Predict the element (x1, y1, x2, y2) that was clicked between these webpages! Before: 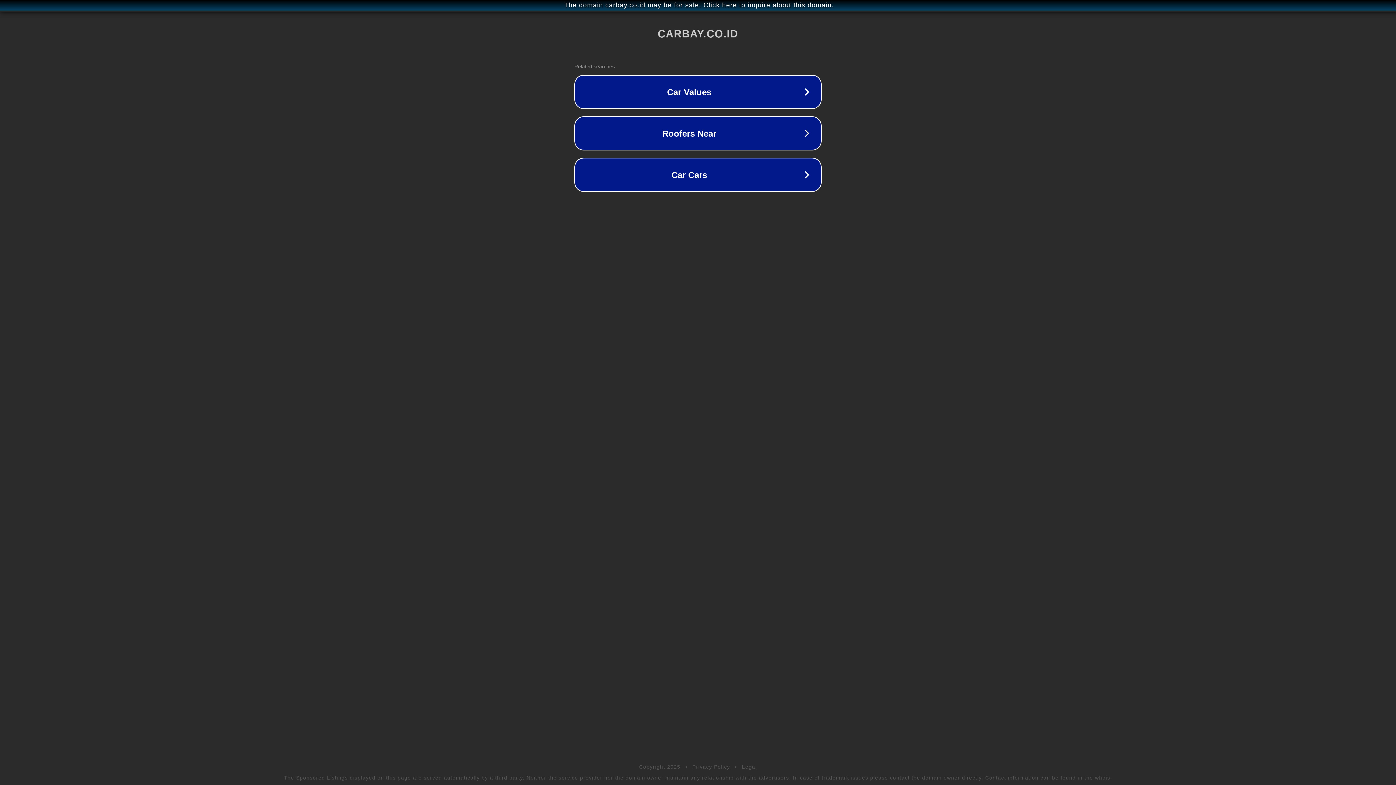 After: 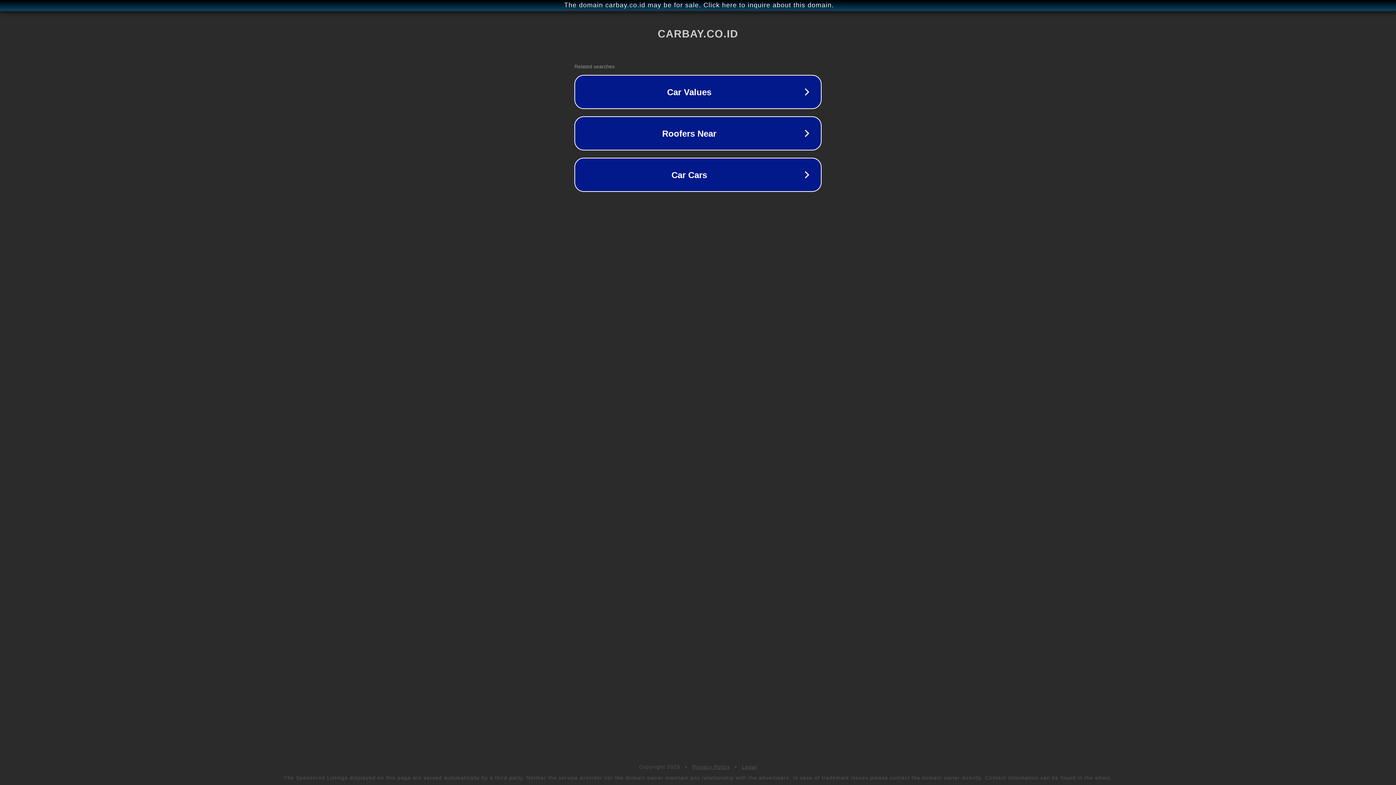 Action: label: Privacy Policy bbox: (692, 764, 730, 770)